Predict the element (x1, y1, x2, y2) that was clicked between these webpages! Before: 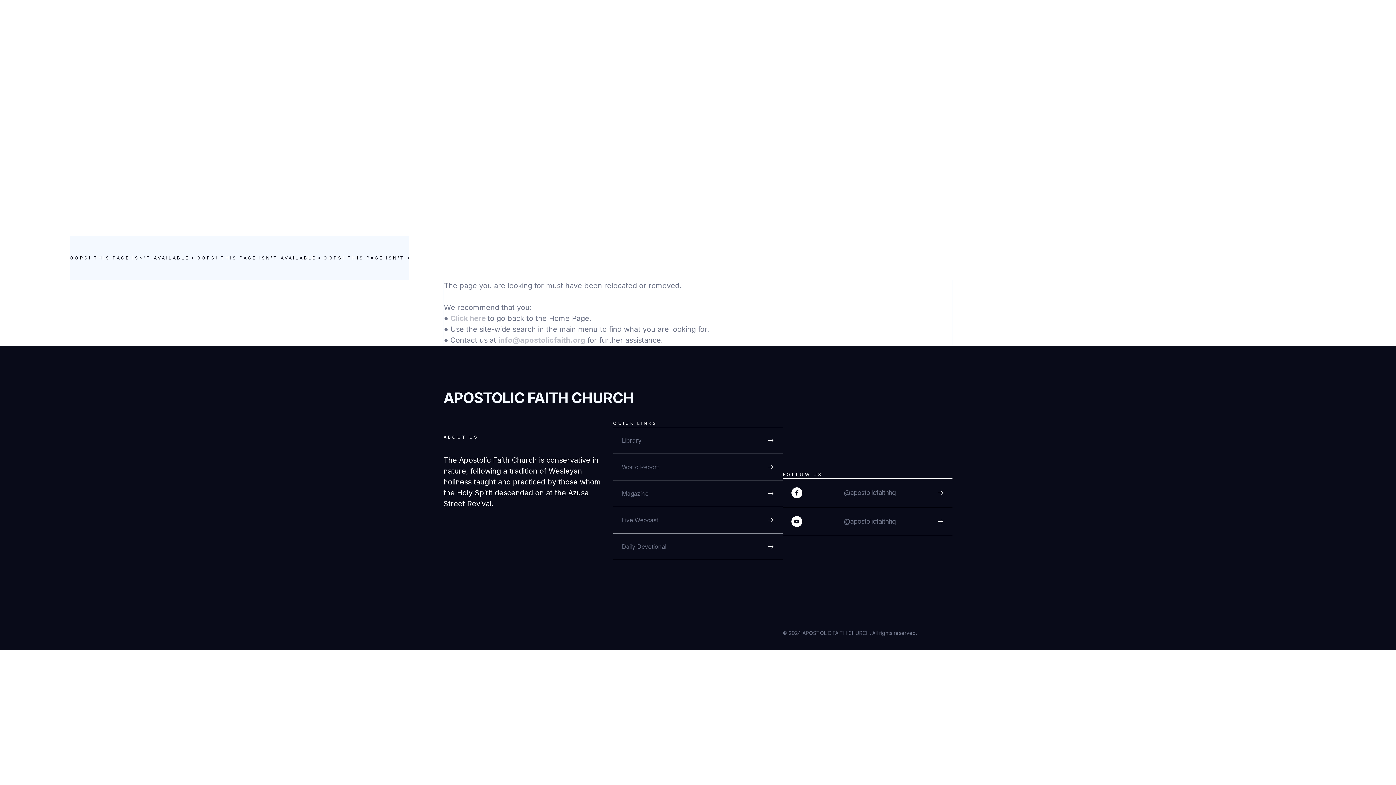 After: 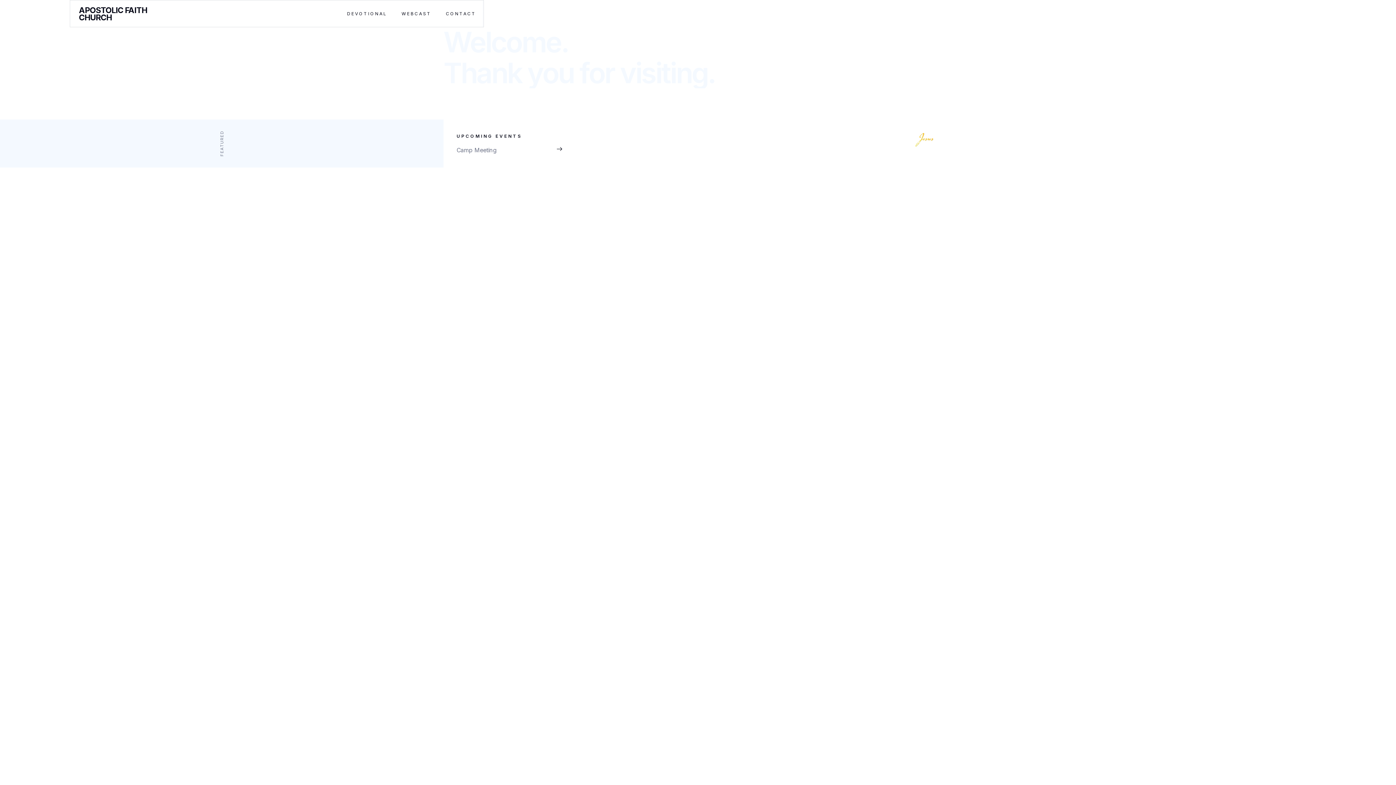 Action: bbox: (450, 314, 485, 322) label: Click here